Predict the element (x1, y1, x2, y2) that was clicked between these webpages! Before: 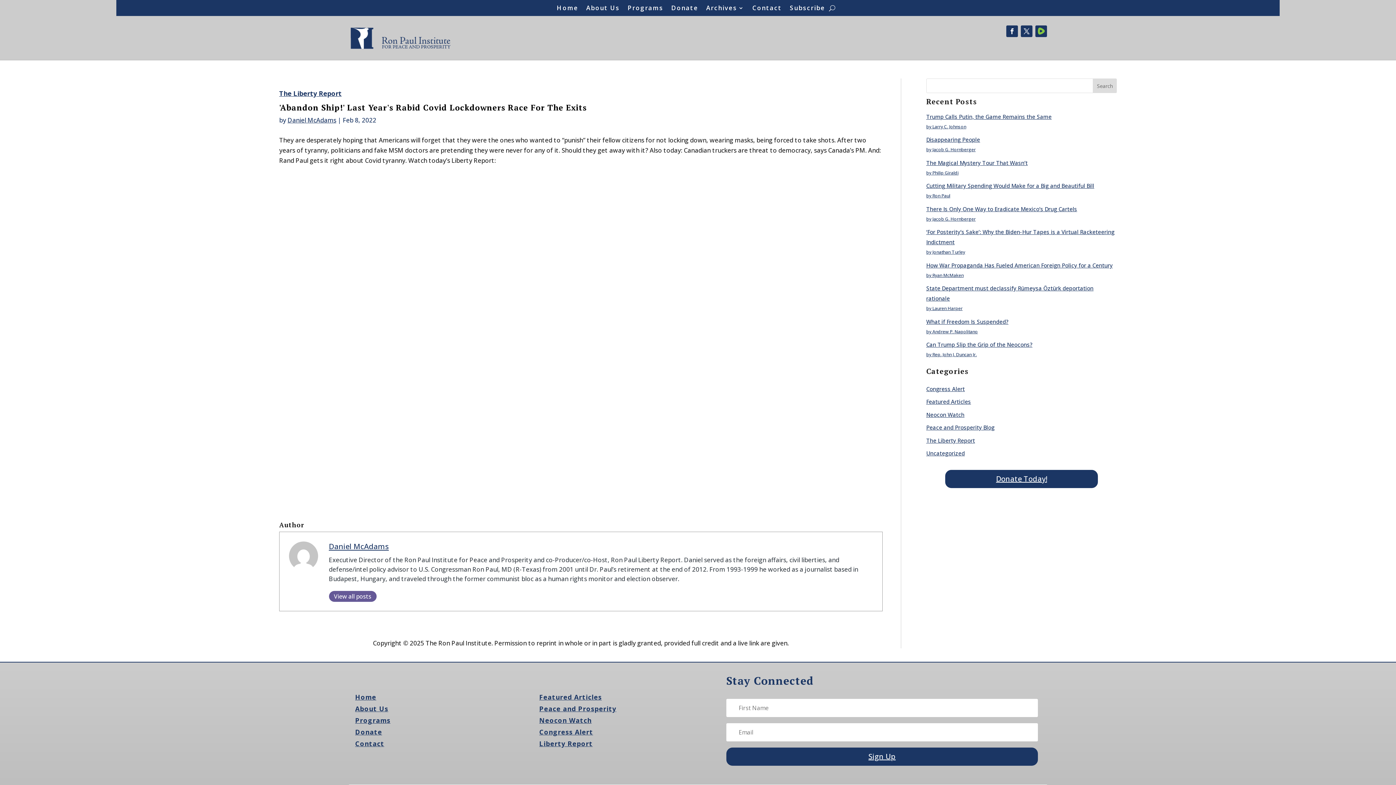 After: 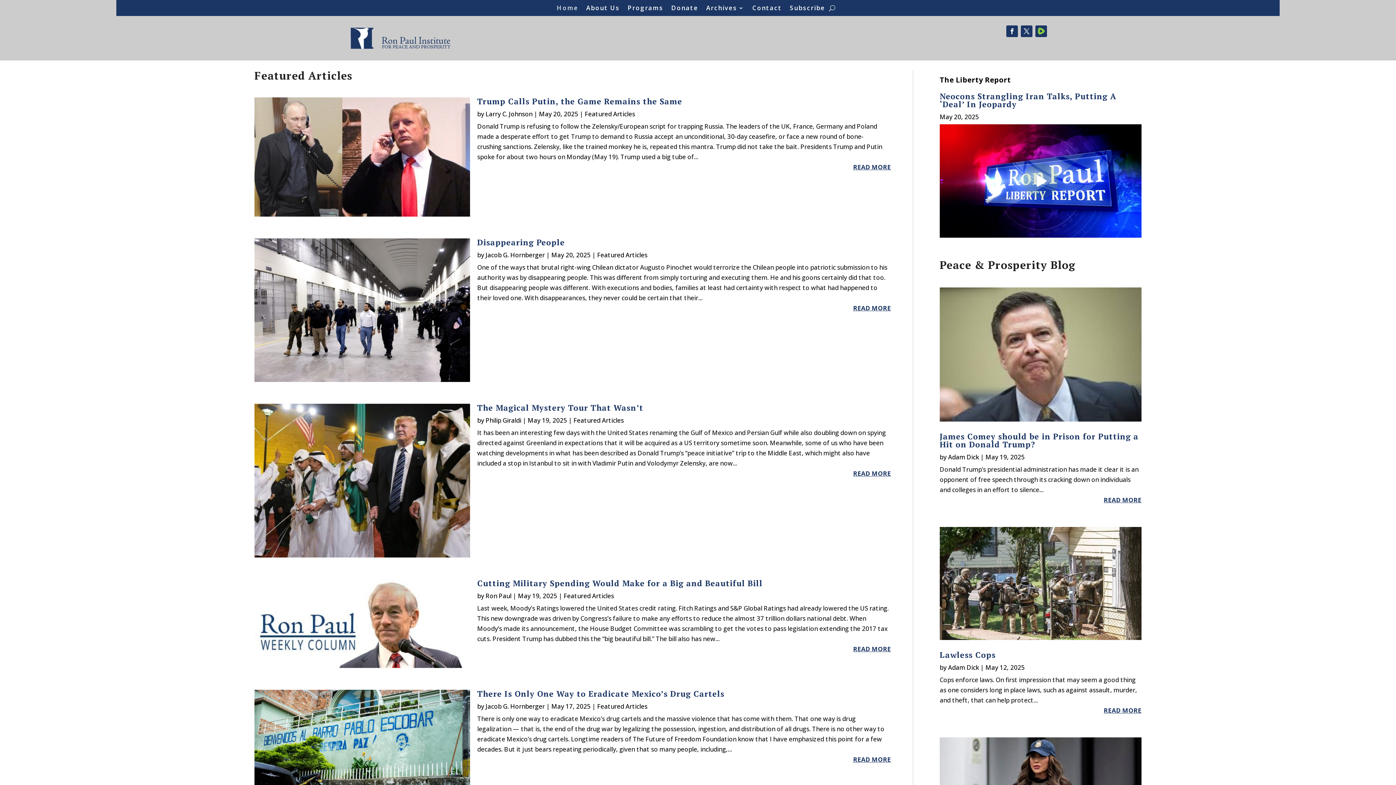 Action: bbox: (349, 43, 452, 51)